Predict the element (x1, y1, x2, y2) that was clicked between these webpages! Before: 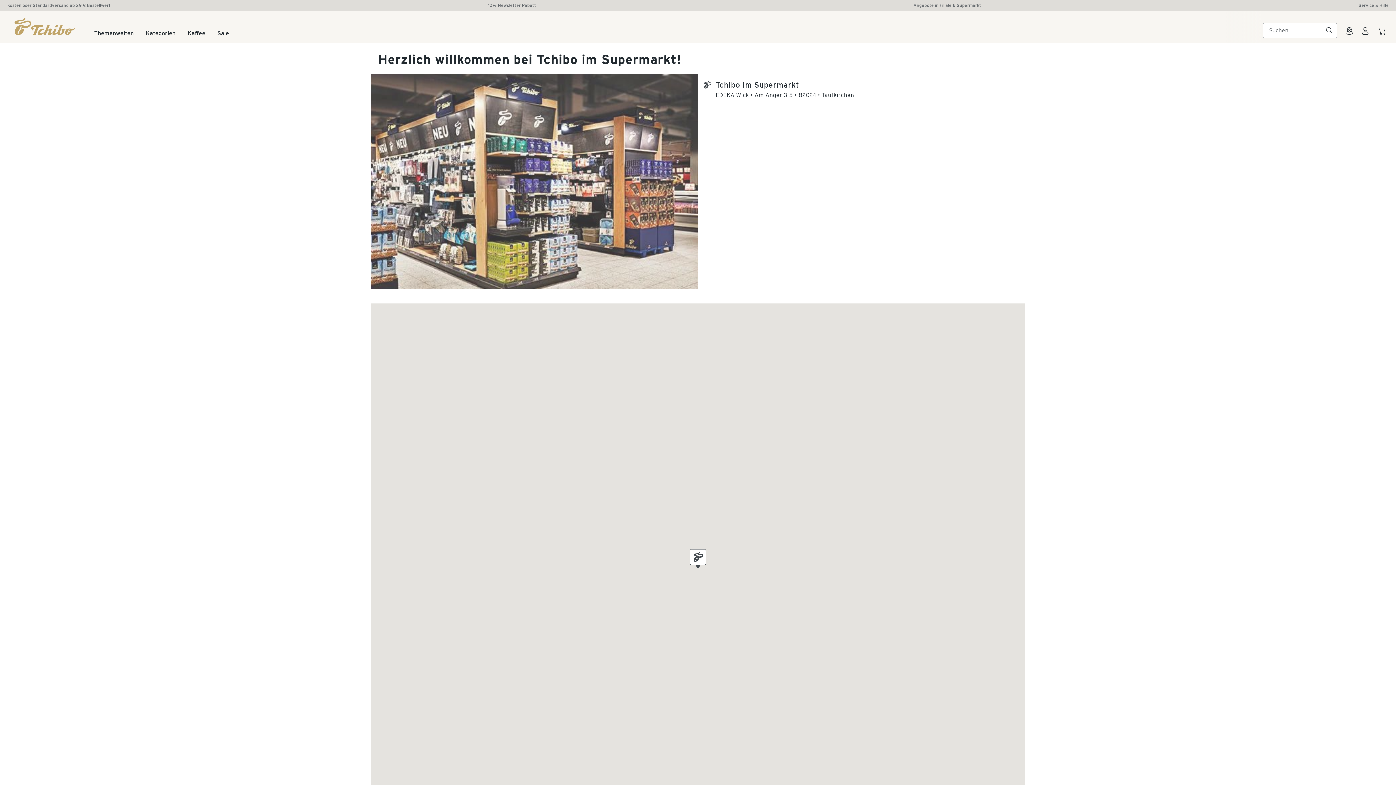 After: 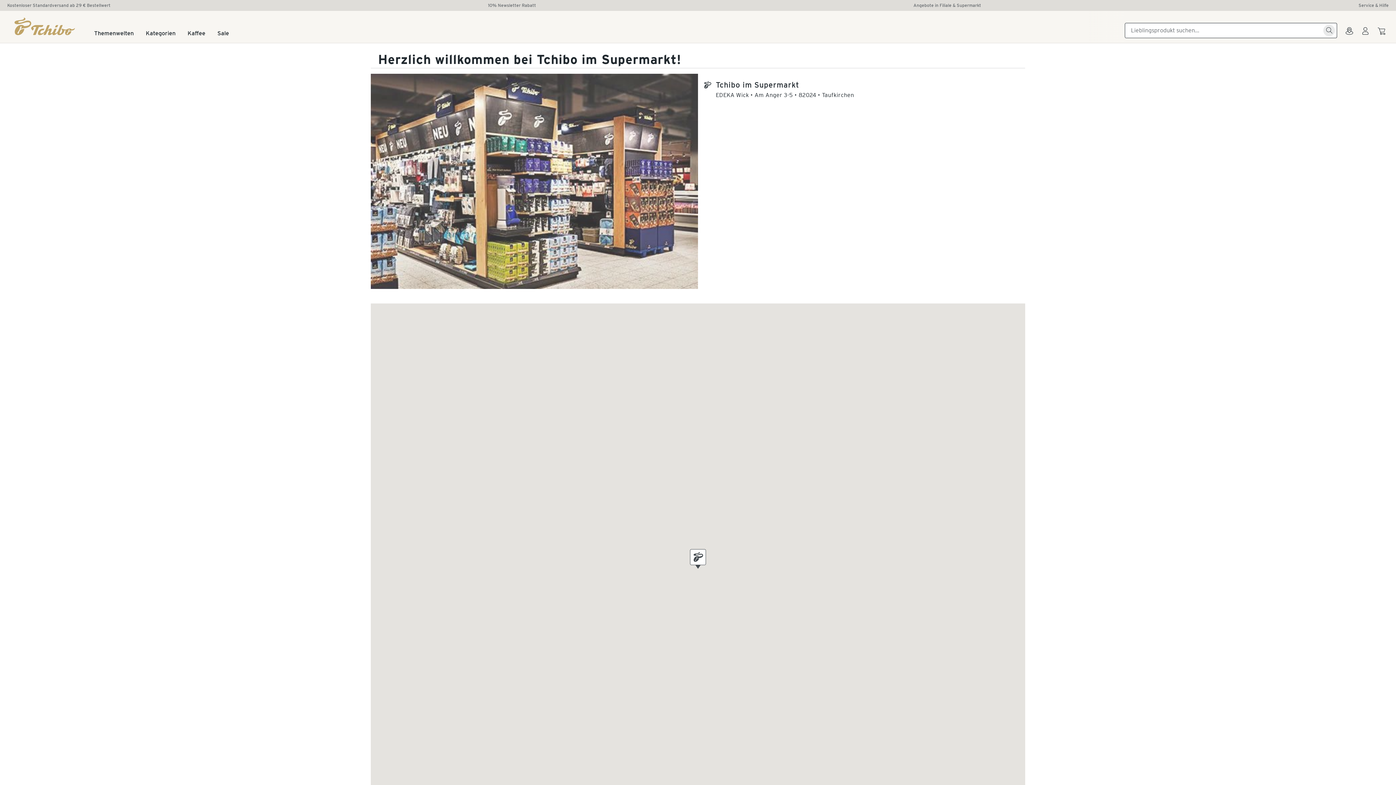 Action: bbox: (1323, 13, 1335, 25)